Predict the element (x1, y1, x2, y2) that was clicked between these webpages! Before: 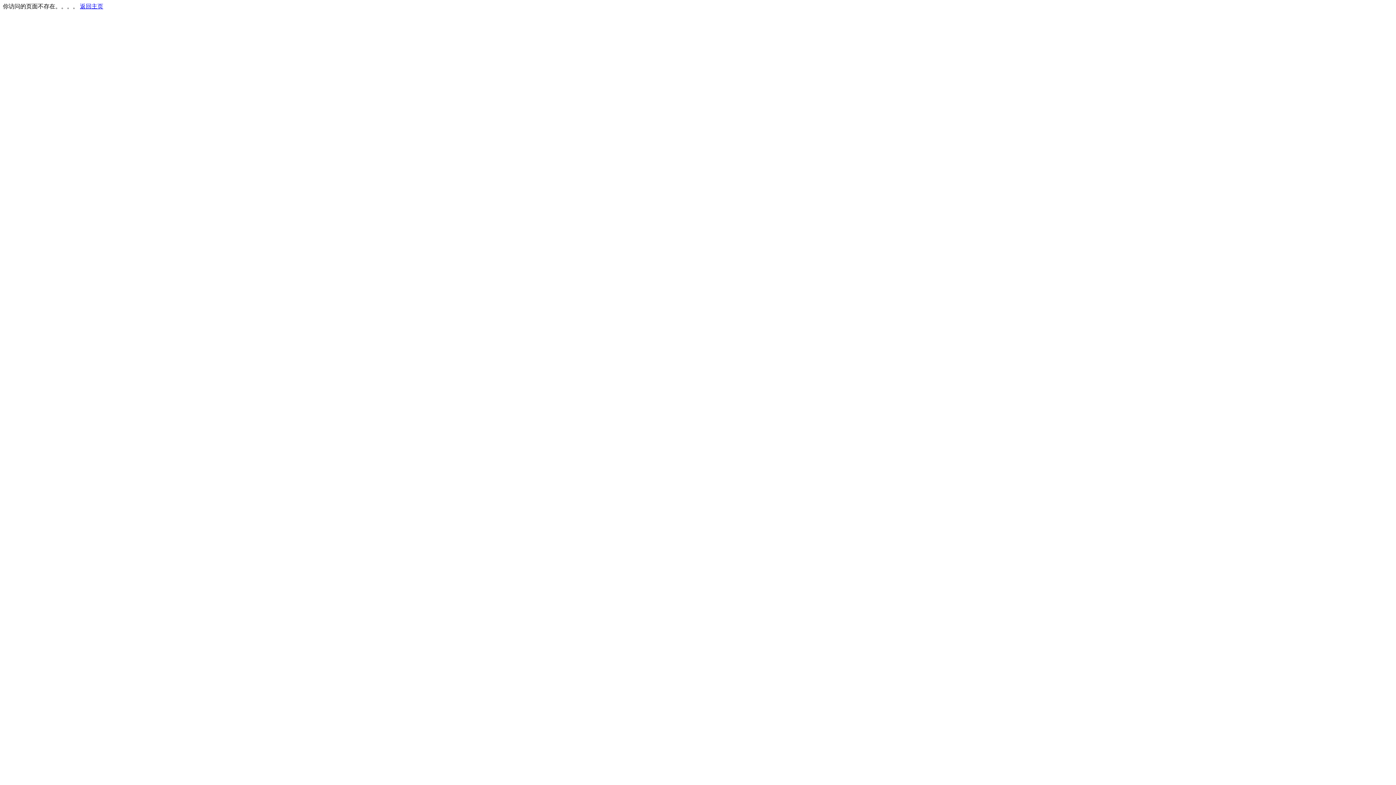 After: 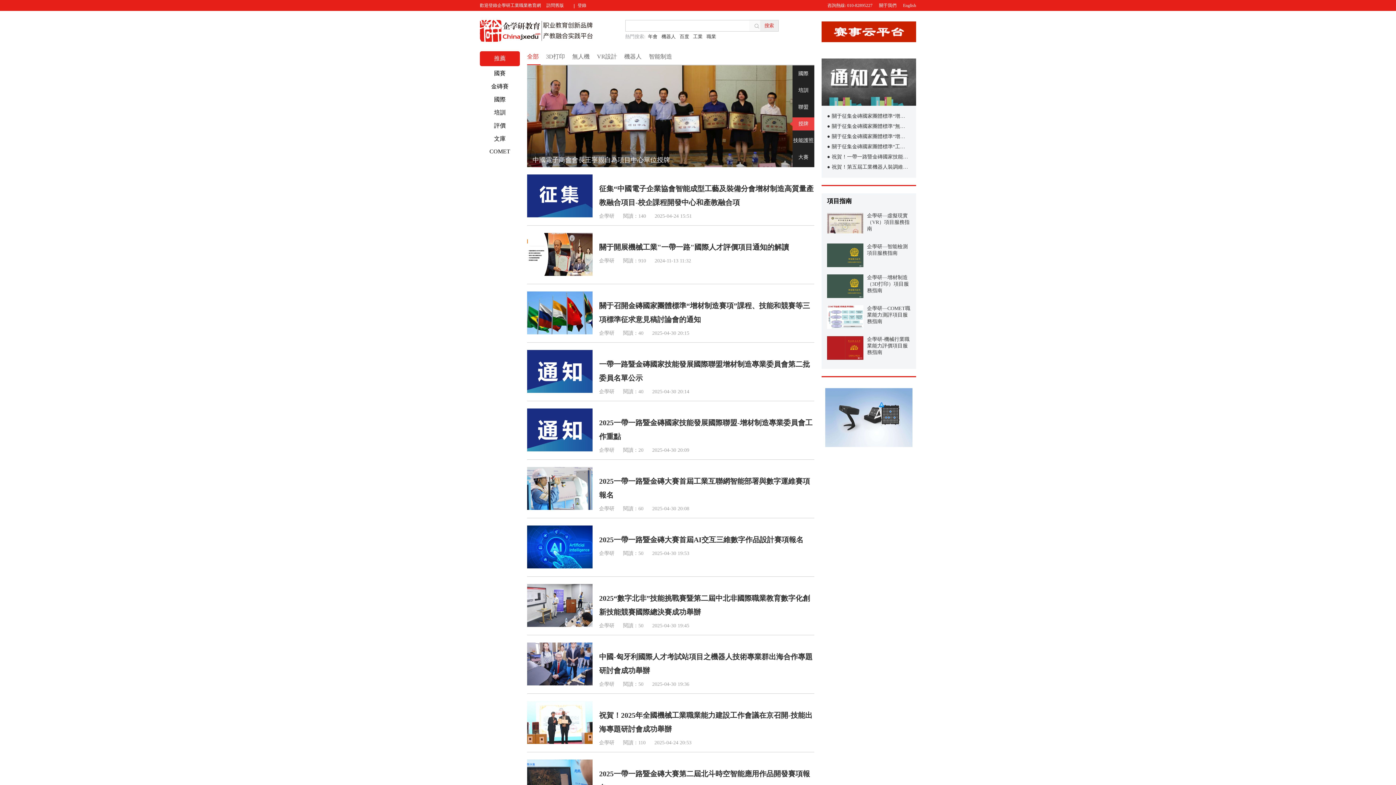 Action: label: 返回主页 bbox: (80, 3, 103, 9)